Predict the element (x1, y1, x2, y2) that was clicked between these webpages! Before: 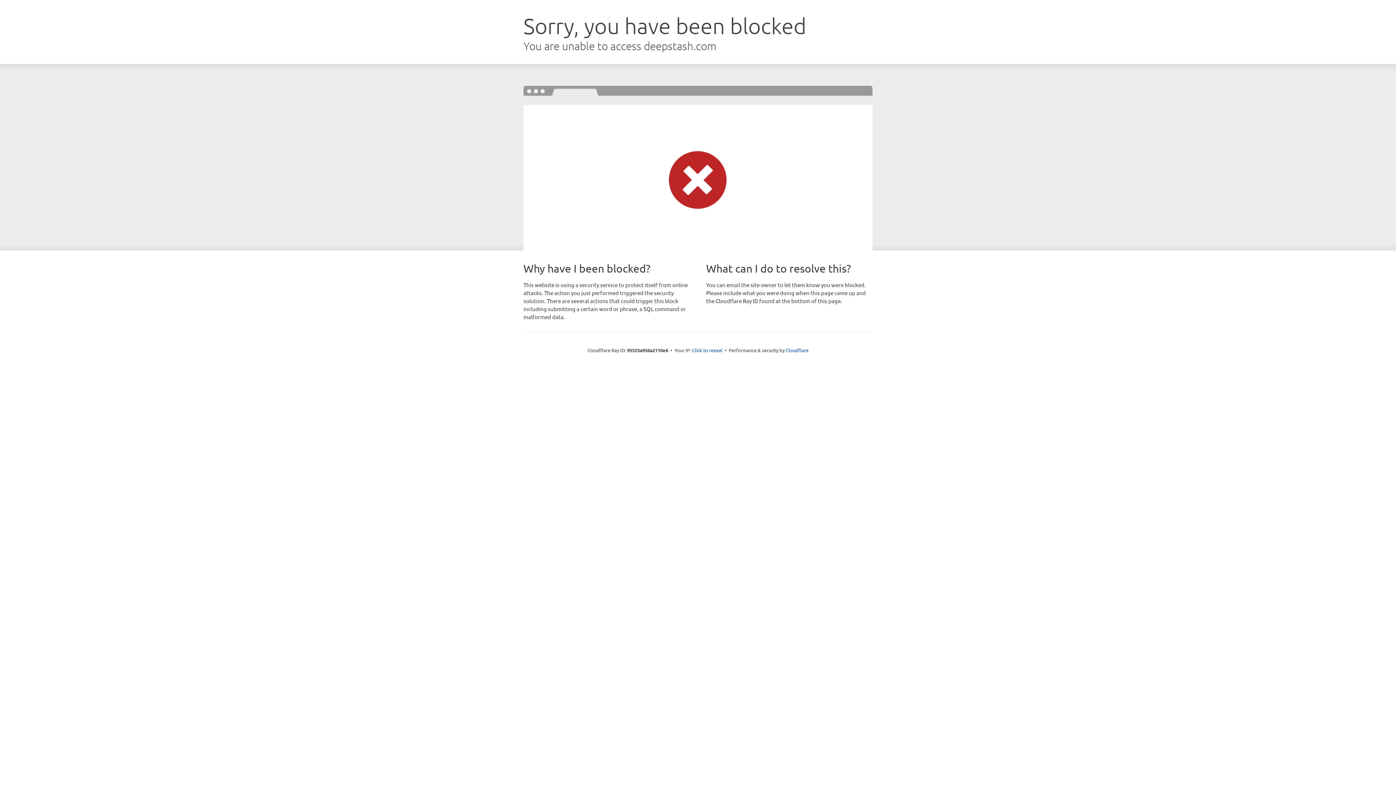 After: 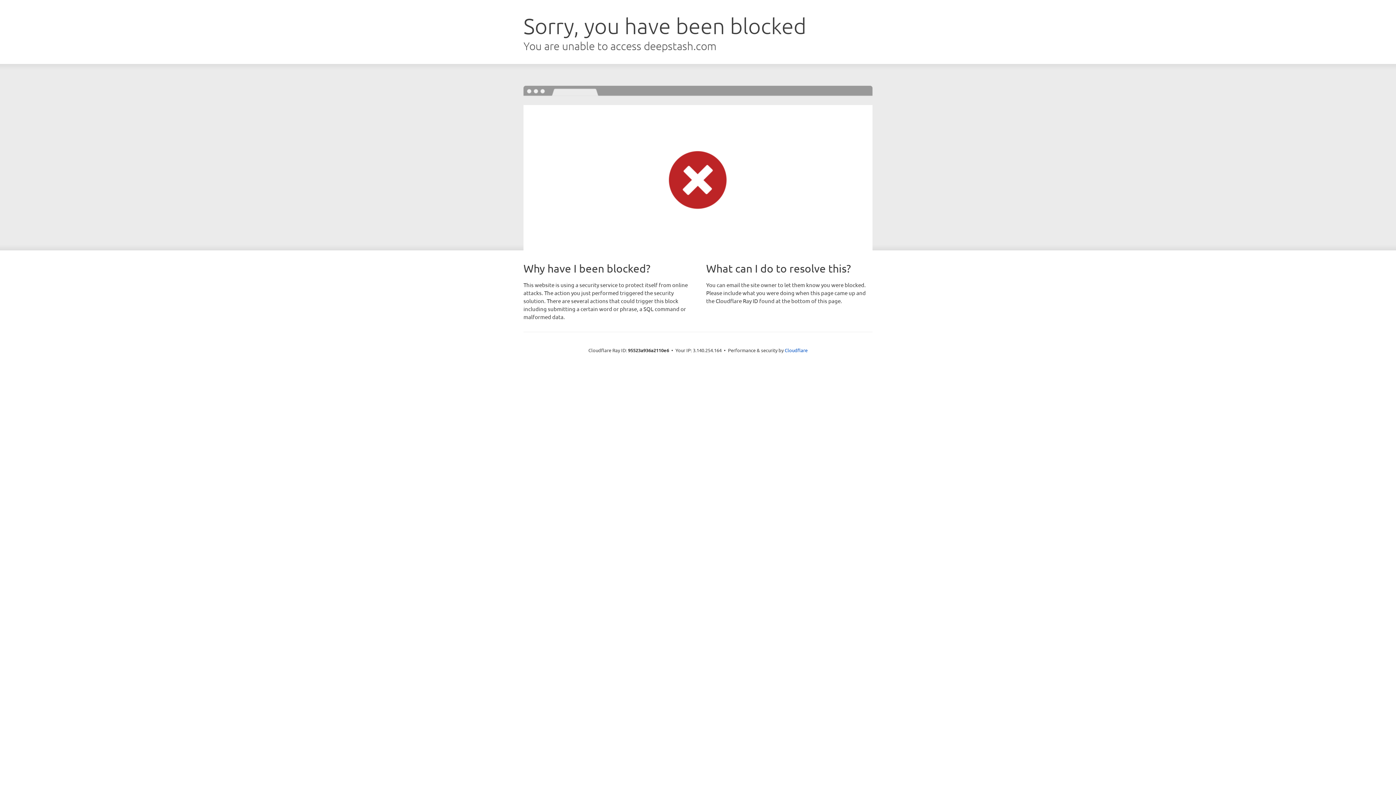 Action: label: Click to reveal bbox: (692, 346, 722, 353)